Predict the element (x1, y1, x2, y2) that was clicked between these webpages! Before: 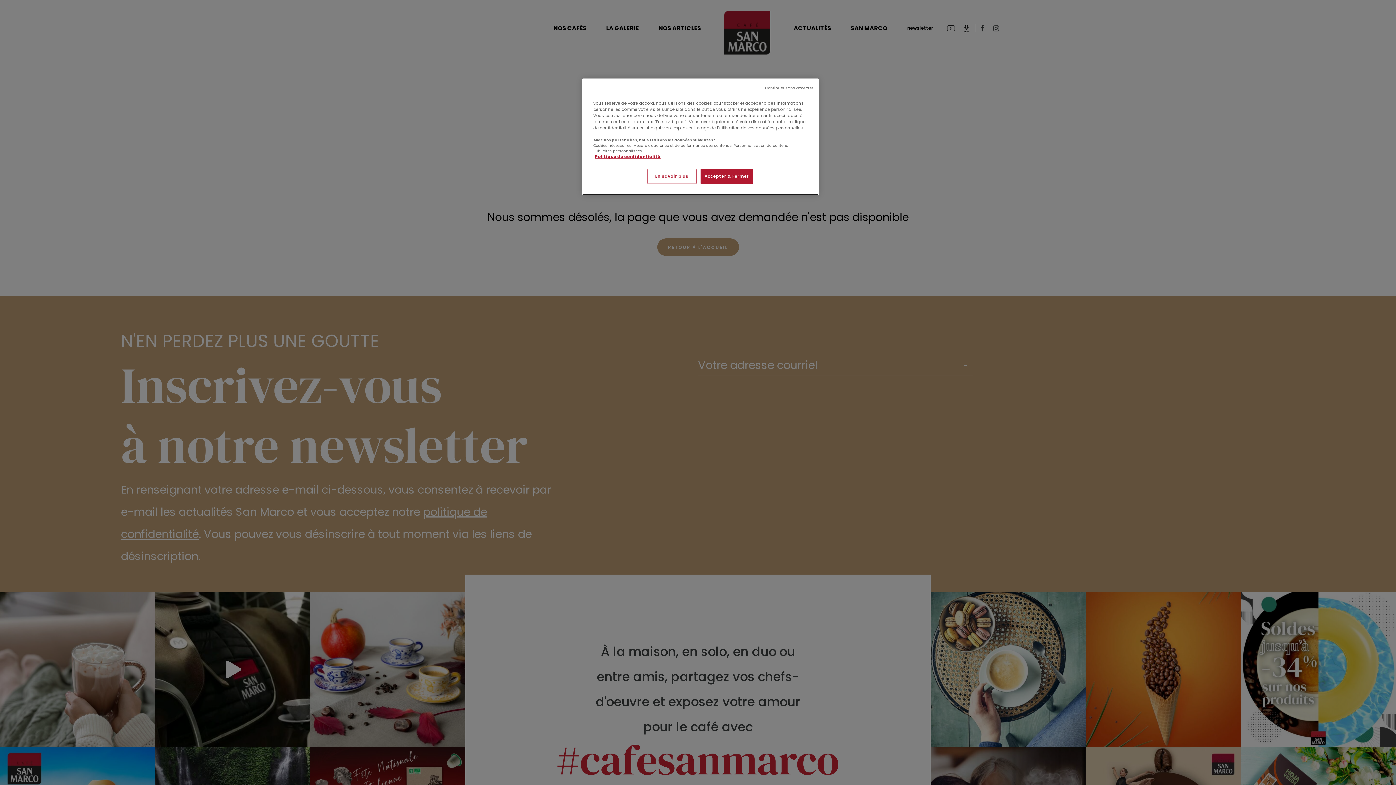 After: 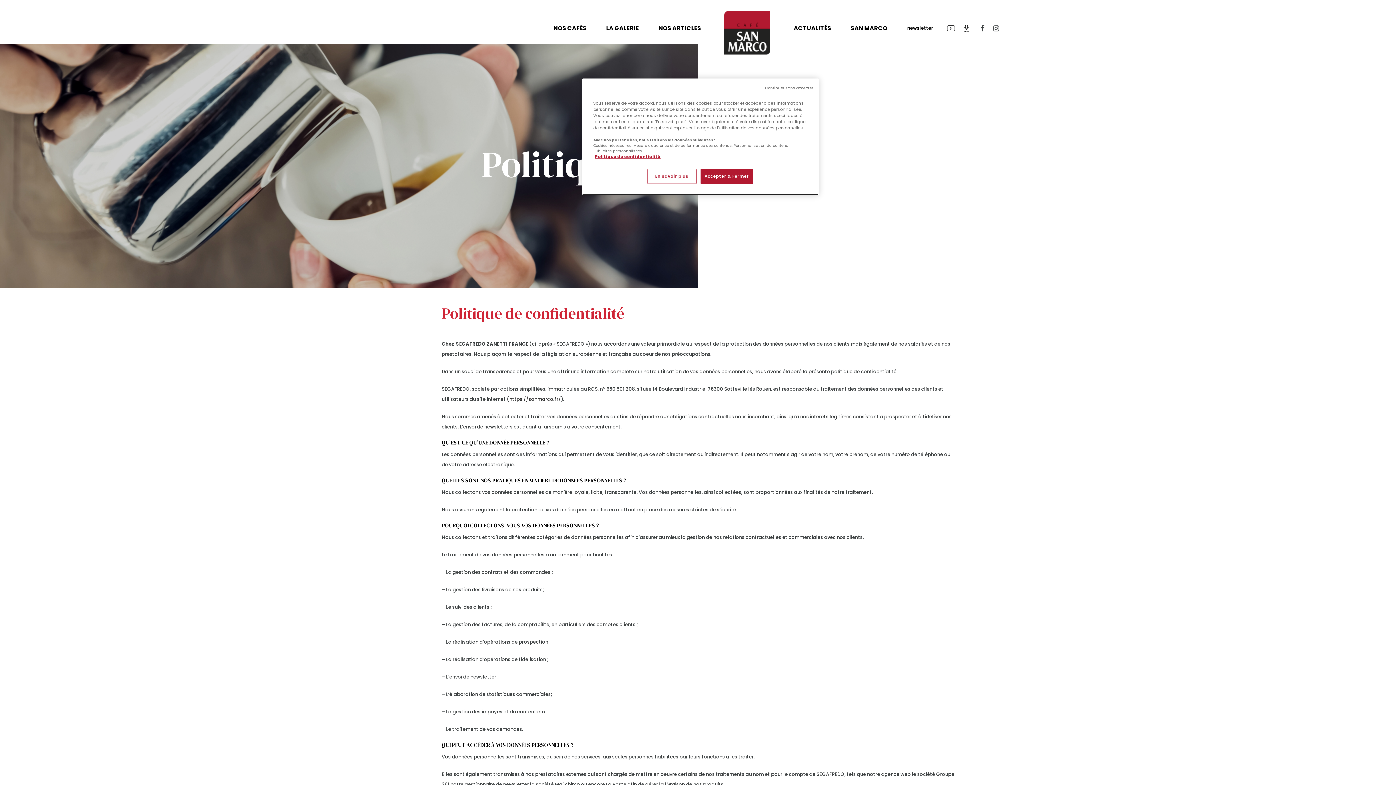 Action: label: Pour en savoir plus sur la protection de votre vie privée bbox: (595, 153, 660, 159)